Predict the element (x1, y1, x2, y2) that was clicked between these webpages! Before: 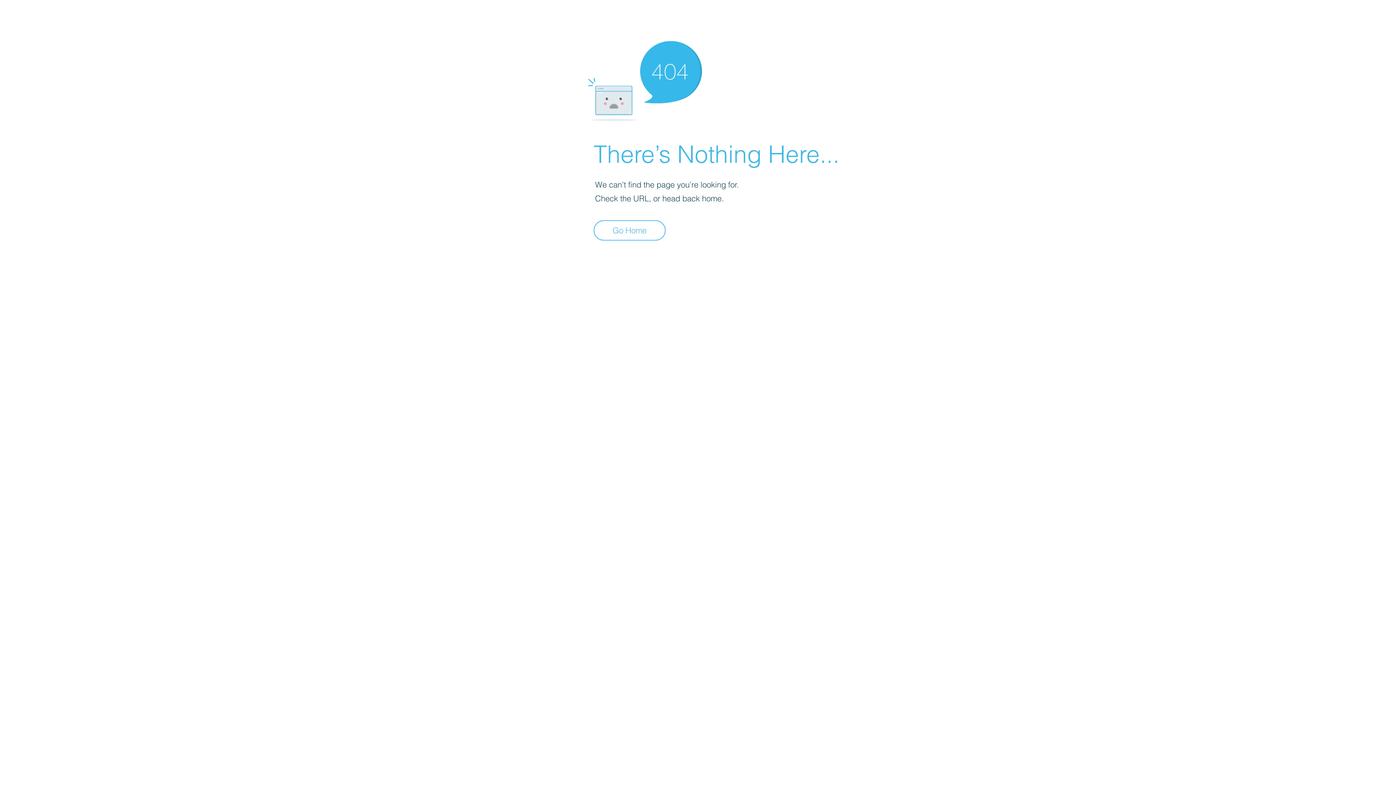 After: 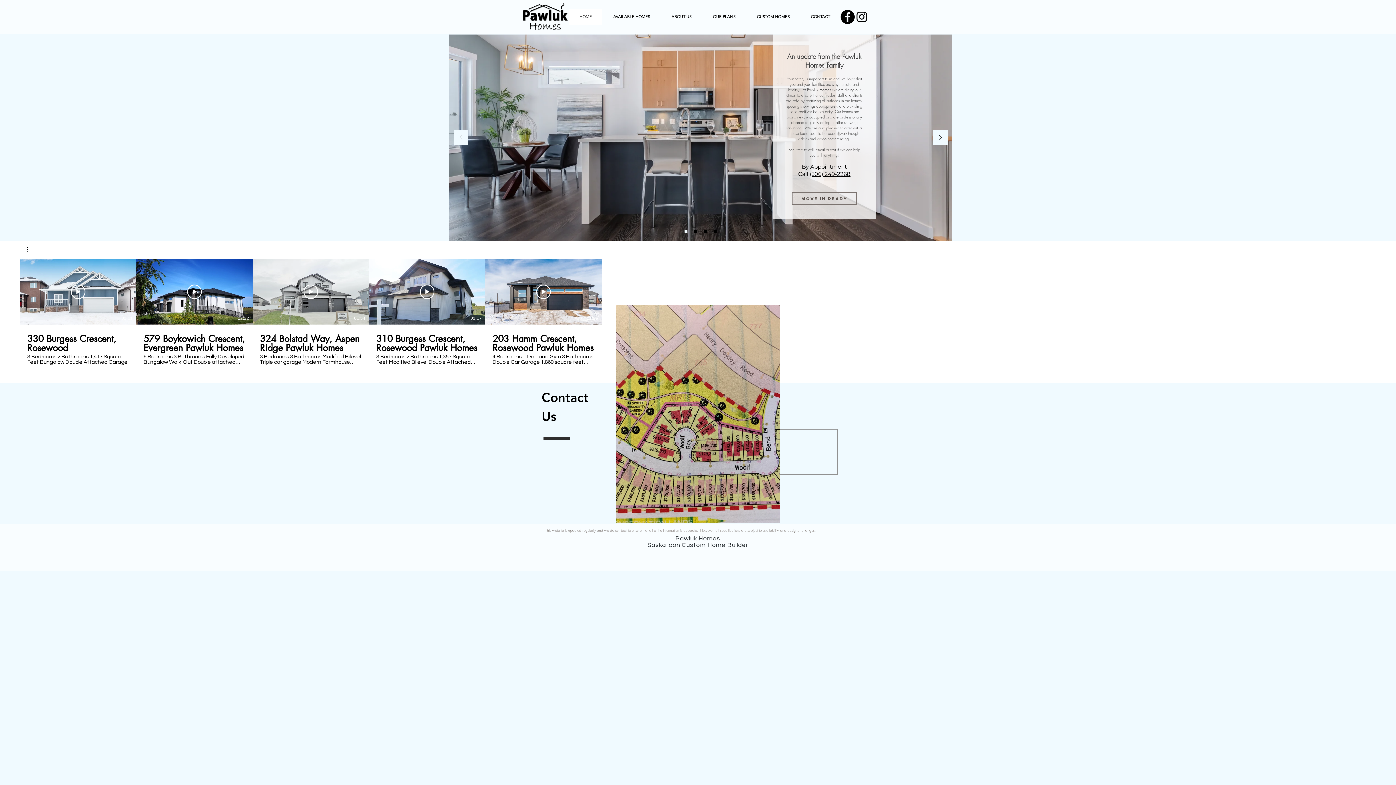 Action: bbox: (593, 220, 665, 240) label: Go Home